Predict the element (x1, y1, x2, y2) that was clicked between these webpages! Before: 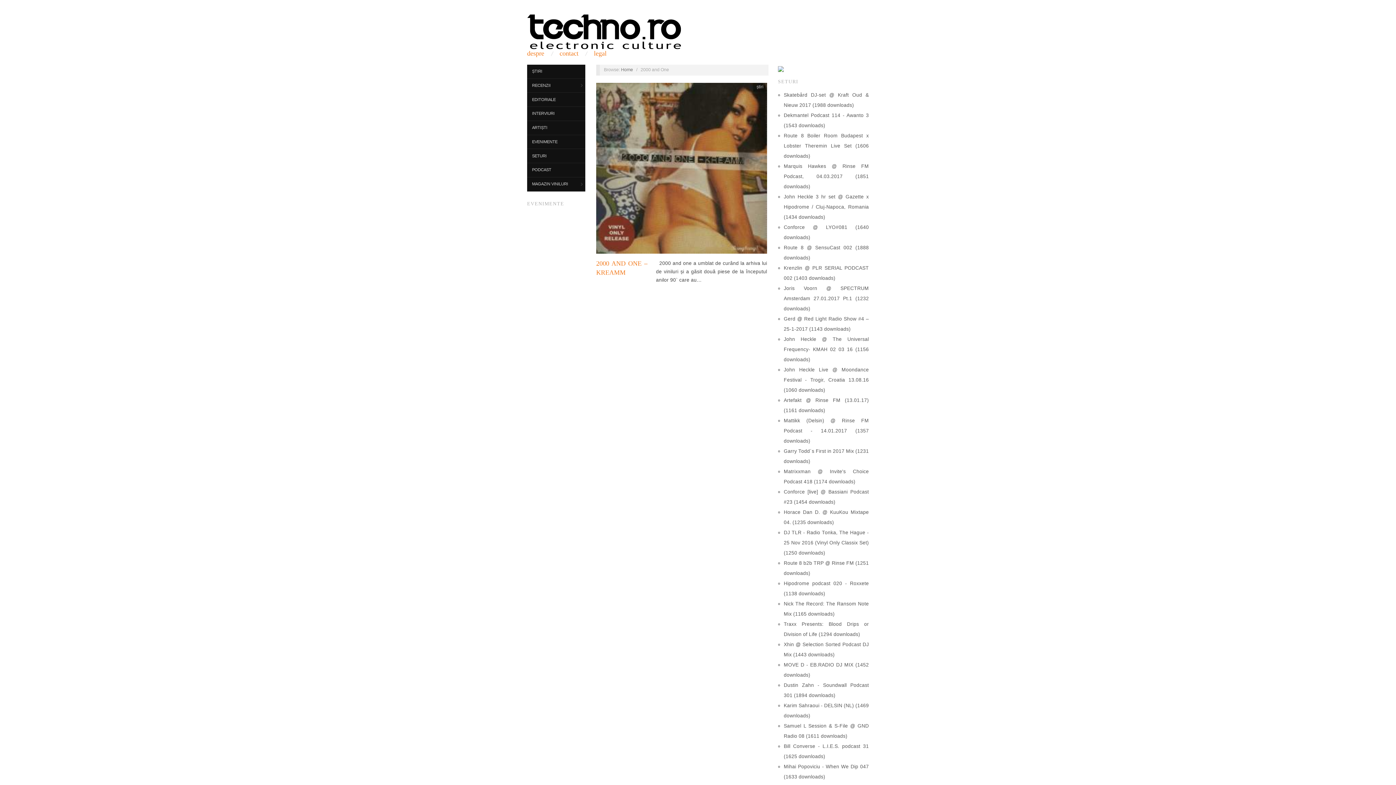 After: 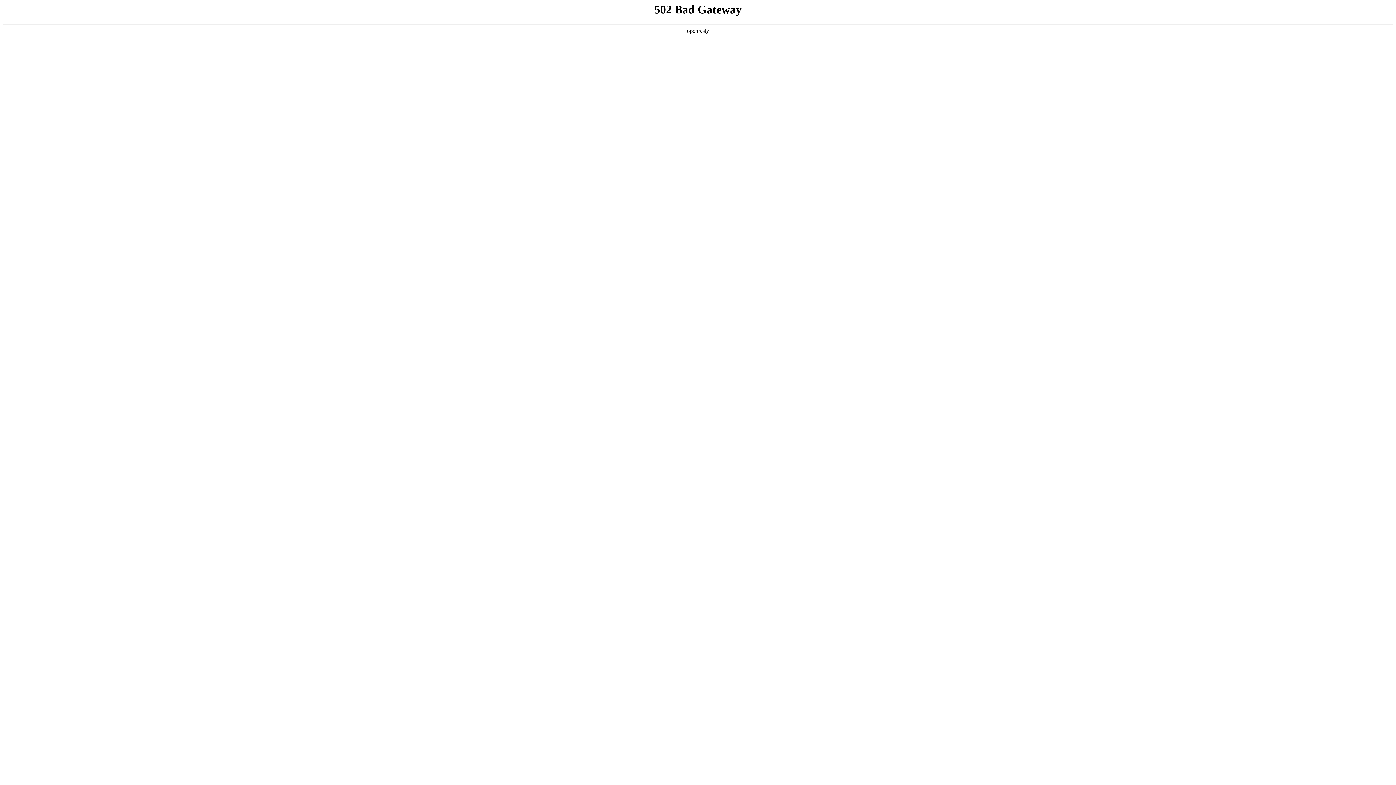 Action: bbox: (784, 336, 869, 362) label: John Heckle @ The Universal Frequency- KMAH 02 03 16 (1156 downloads)